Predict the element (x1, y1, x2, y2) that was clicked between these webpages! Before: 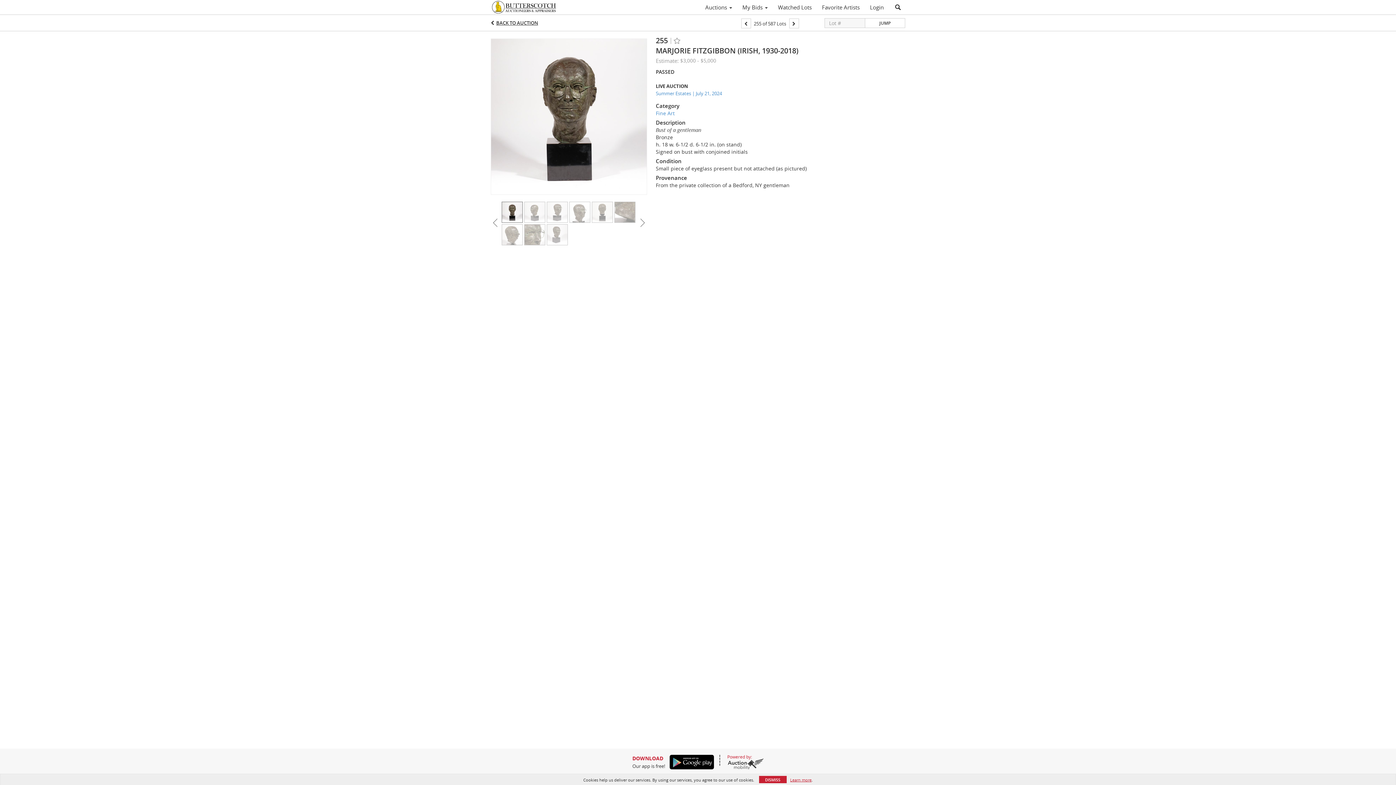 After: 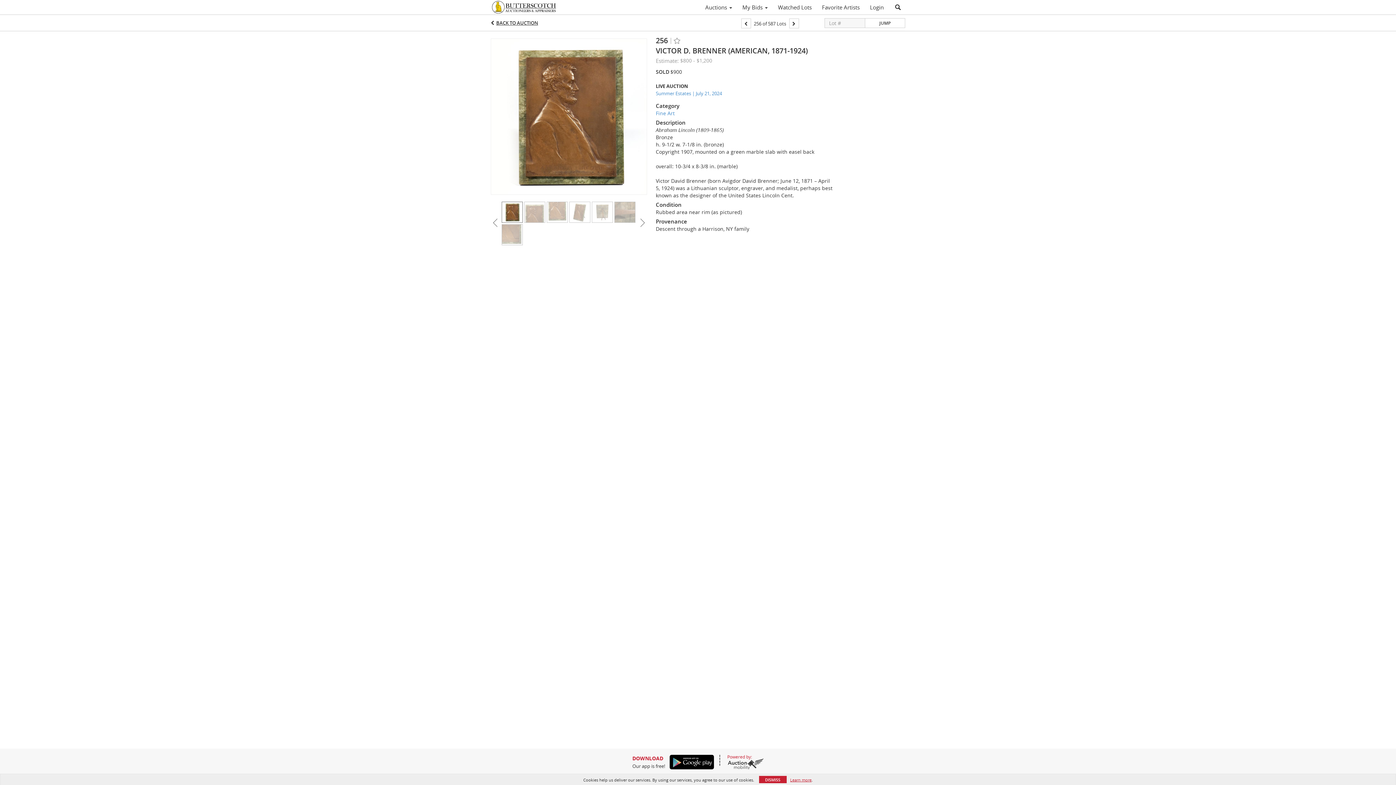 Action: bbox: (789, 18, 799, 28)